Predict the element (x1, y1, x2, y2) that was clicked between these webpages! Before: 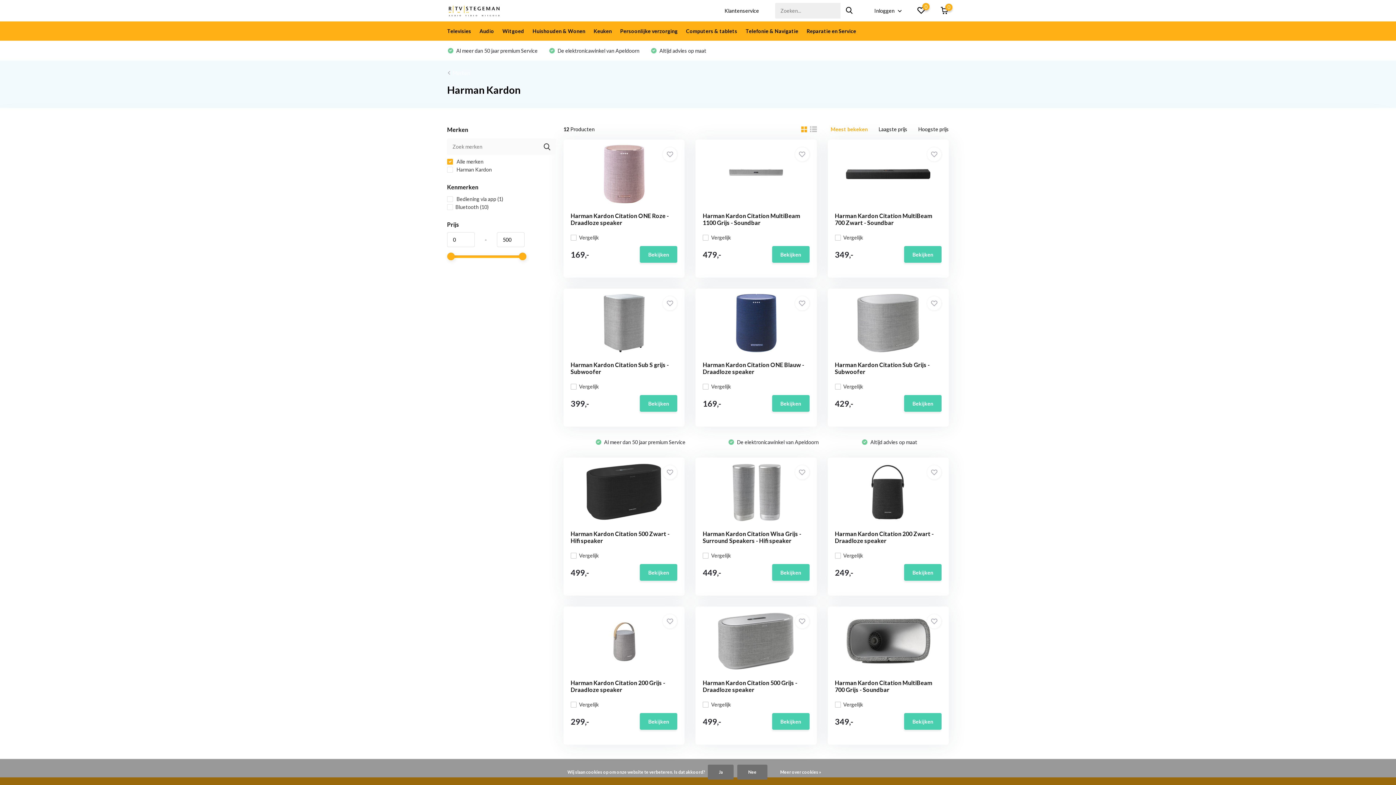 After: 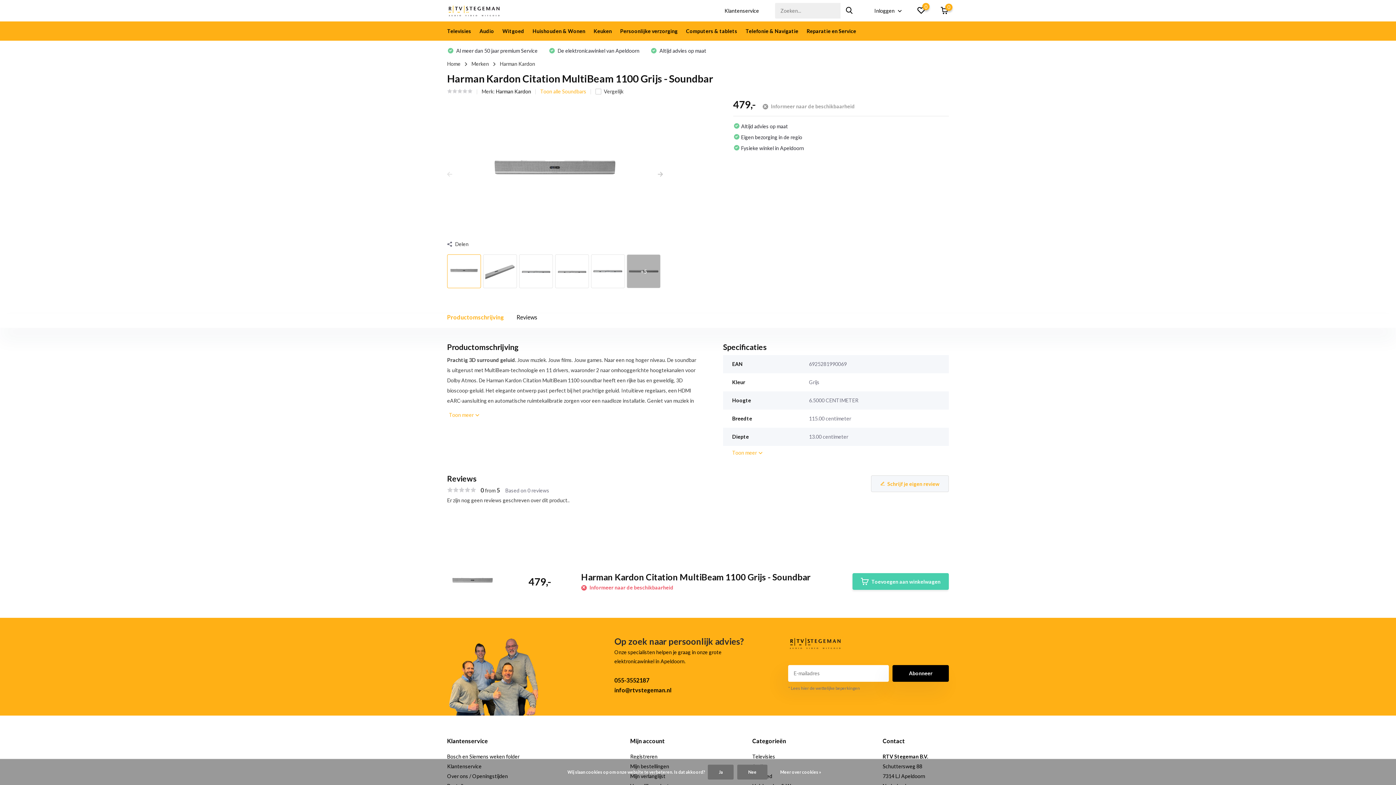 Action: label: Harman Kardon Citation MultiBeam 1100 Grijs - Soundbar bbox: (702, 212, 800, 226)